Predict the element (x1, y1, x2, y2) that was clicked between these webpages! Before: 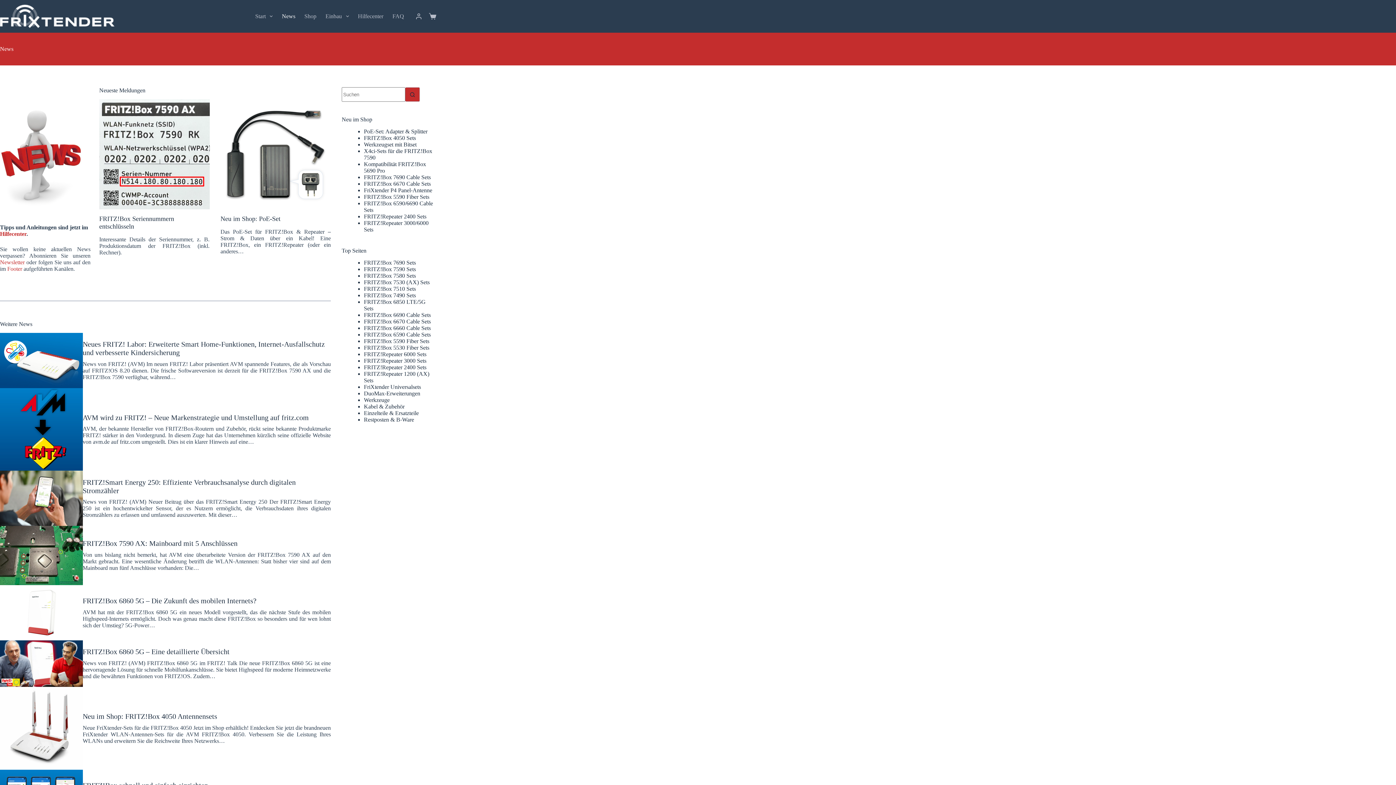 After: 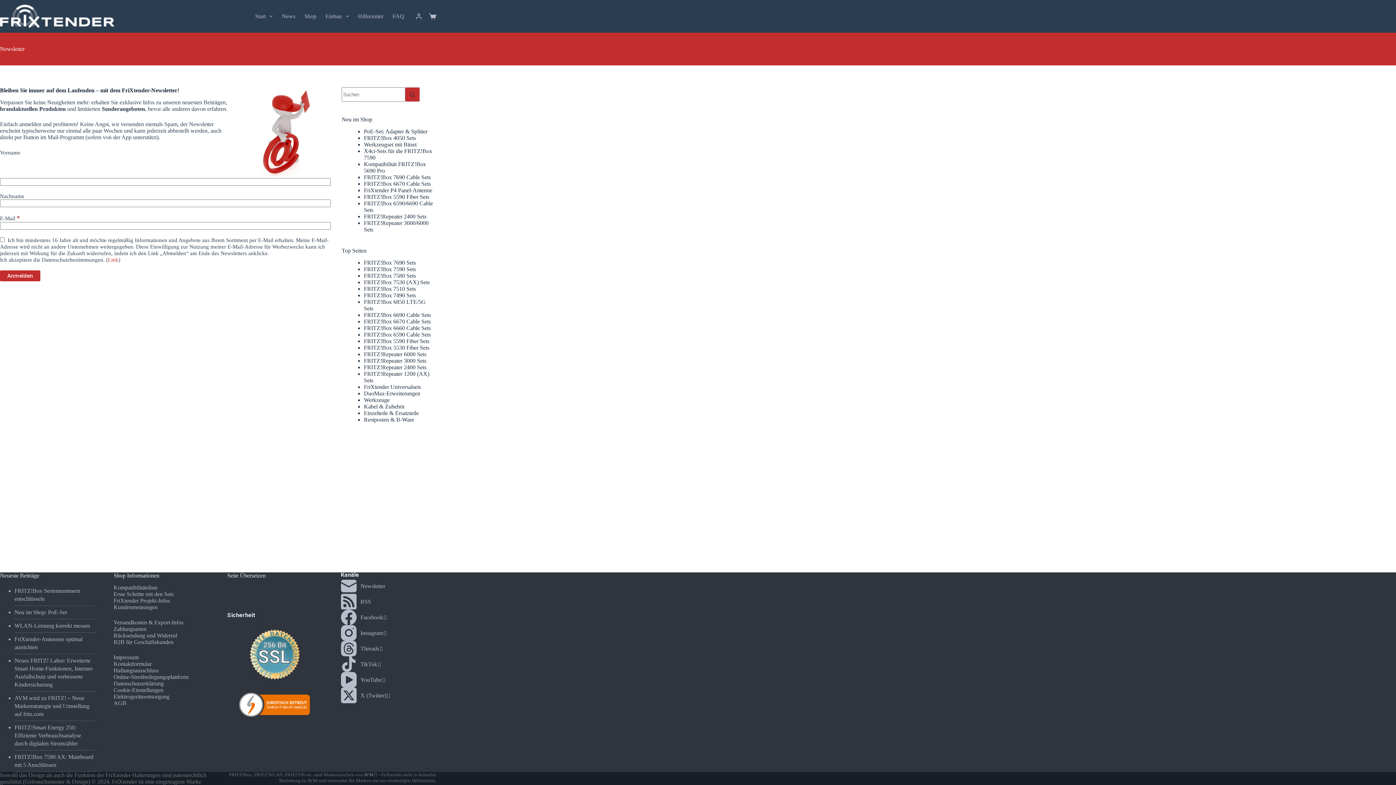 Action: bbox: (0, 259, 24, 265) label: Newsletter